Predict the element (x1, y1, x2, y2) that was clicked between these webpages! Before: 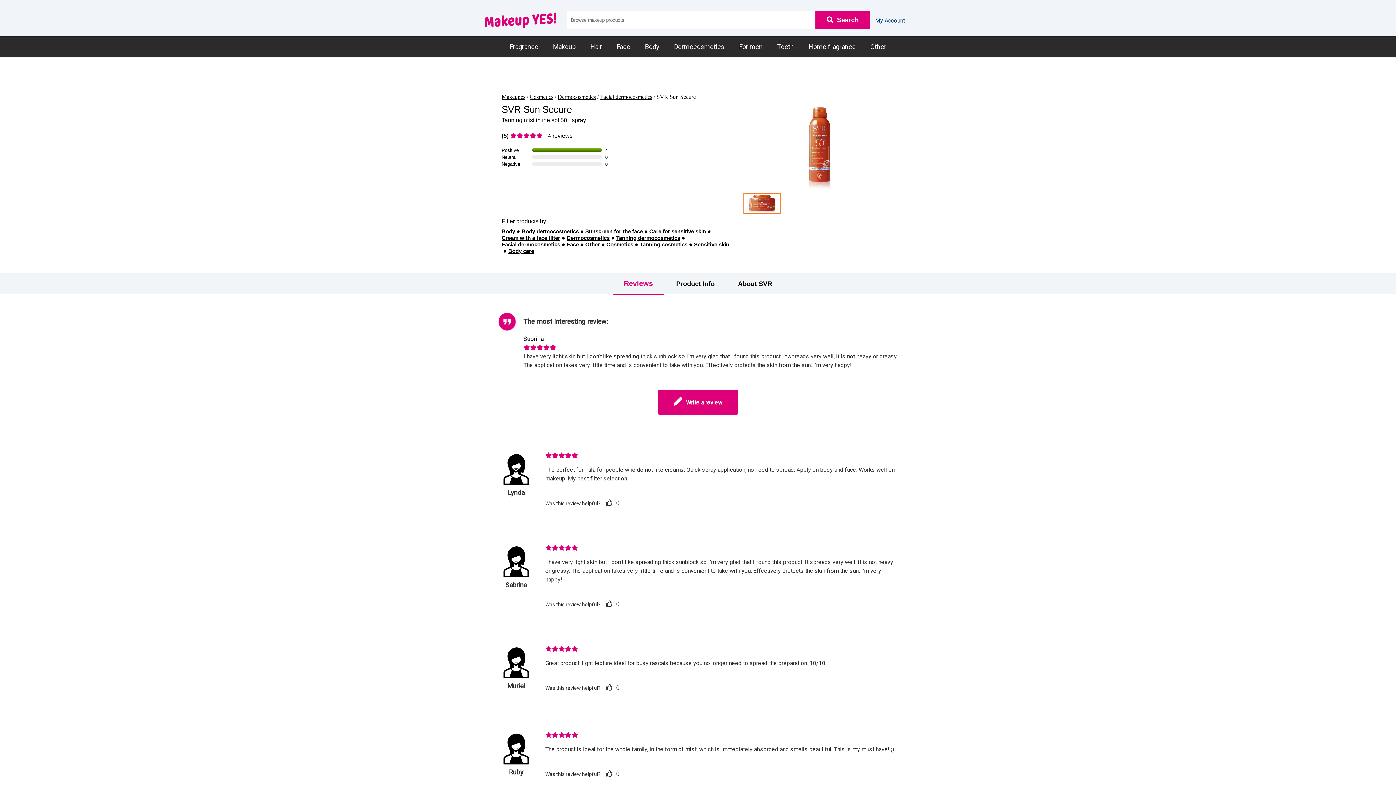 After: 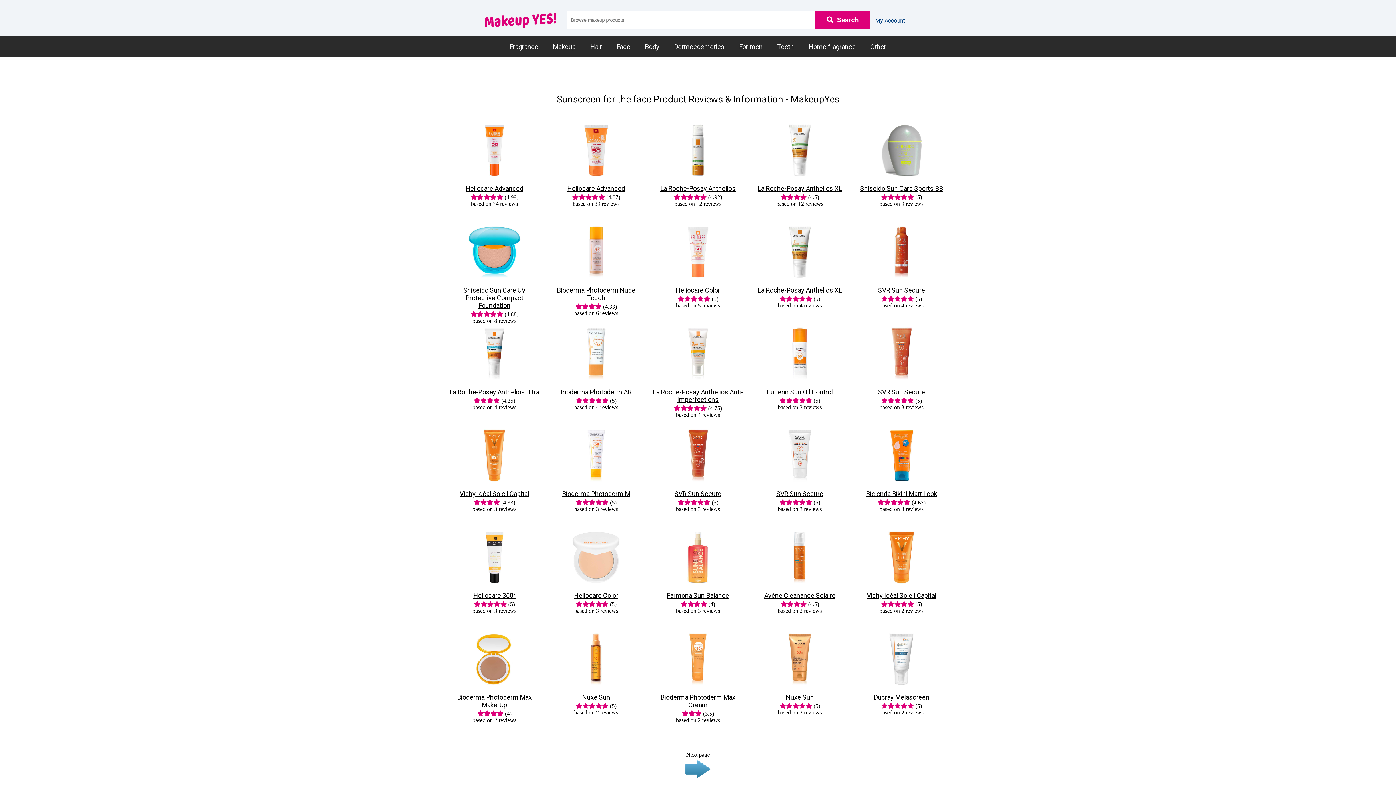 Action: bbox: (585, 228, 642, 234) label: Sunscreen for the face